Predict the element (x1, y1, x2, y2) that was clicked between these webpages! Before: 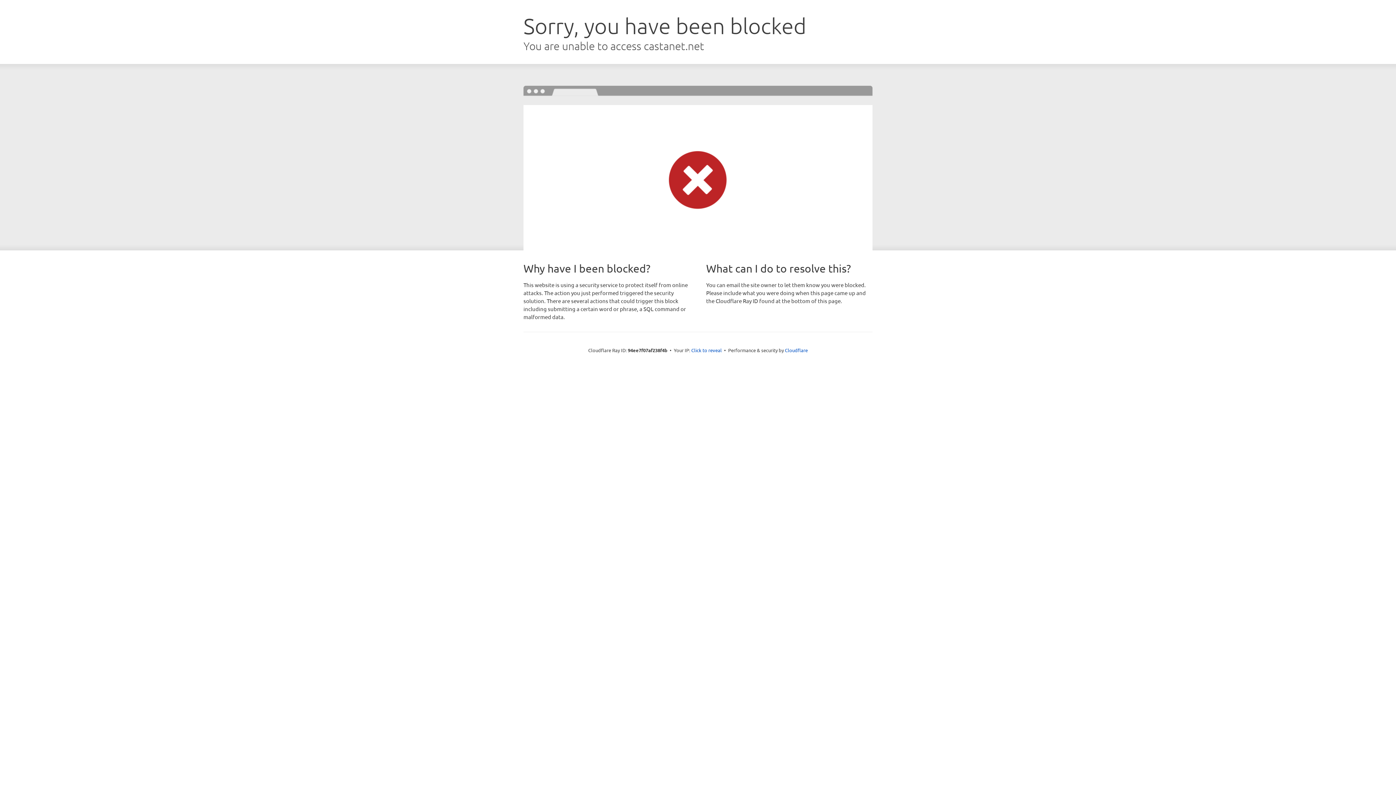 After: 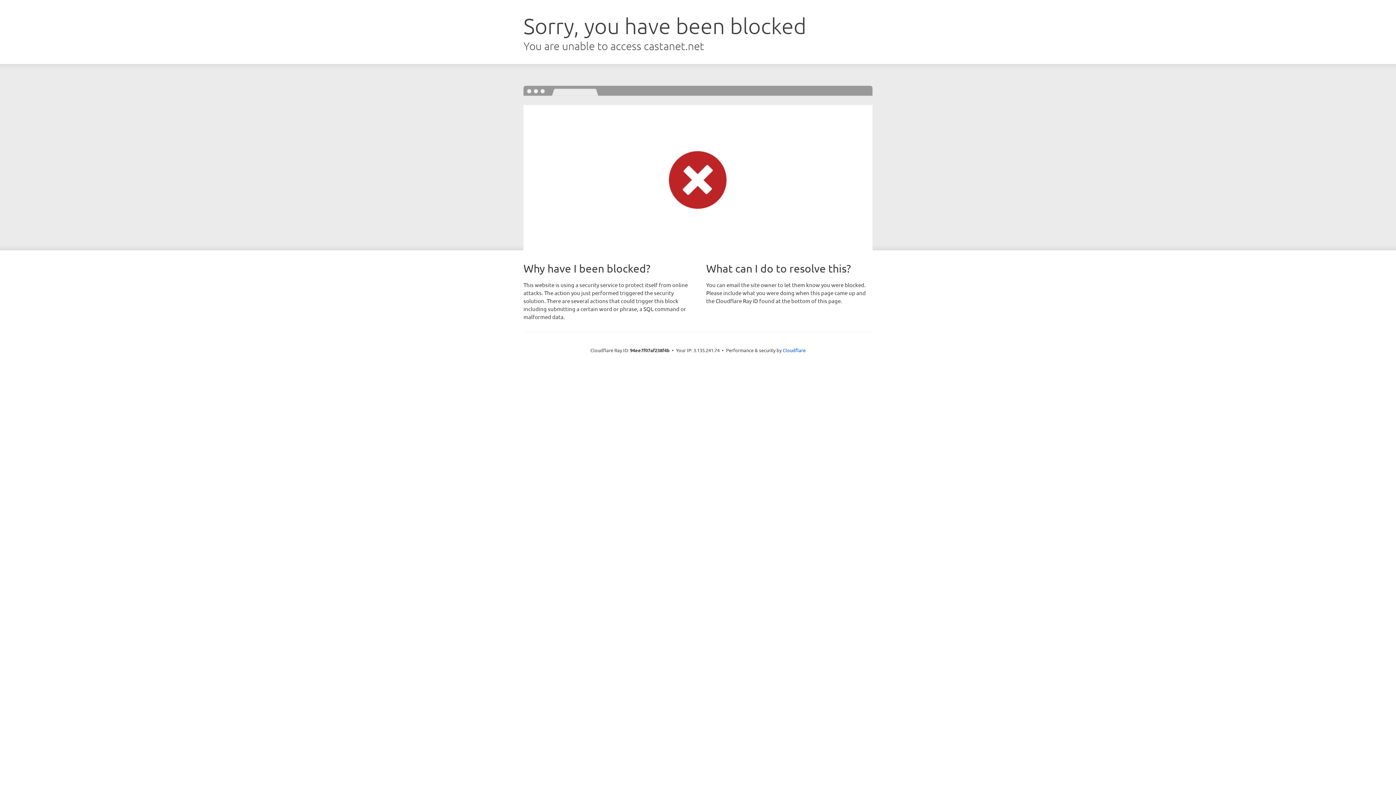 Action: bbox: (691, 346, 722, 353) label: Click to reveal